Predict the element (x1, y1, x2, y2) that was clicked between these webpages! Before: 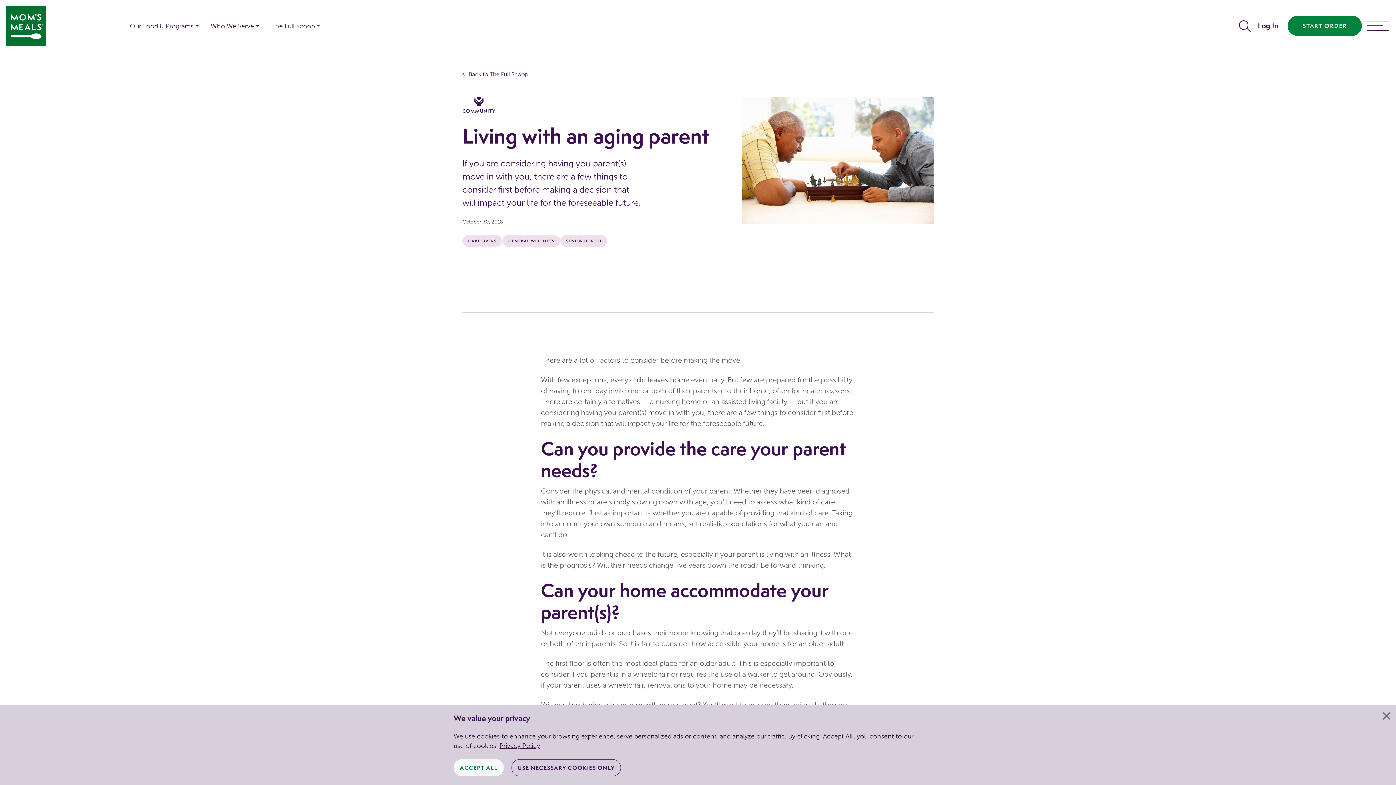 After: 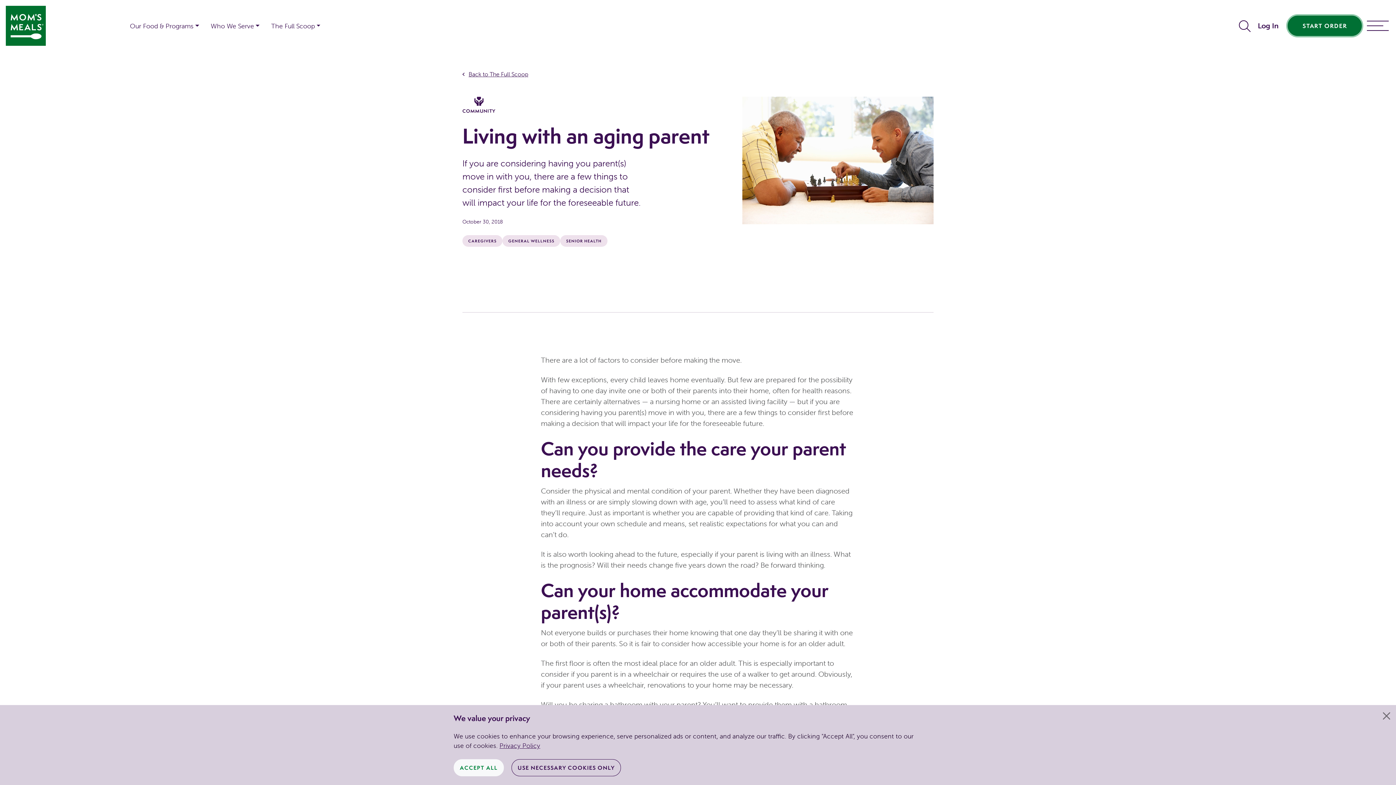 Action: bbox: (1287, 15, 1362, 36) label: START ORDER